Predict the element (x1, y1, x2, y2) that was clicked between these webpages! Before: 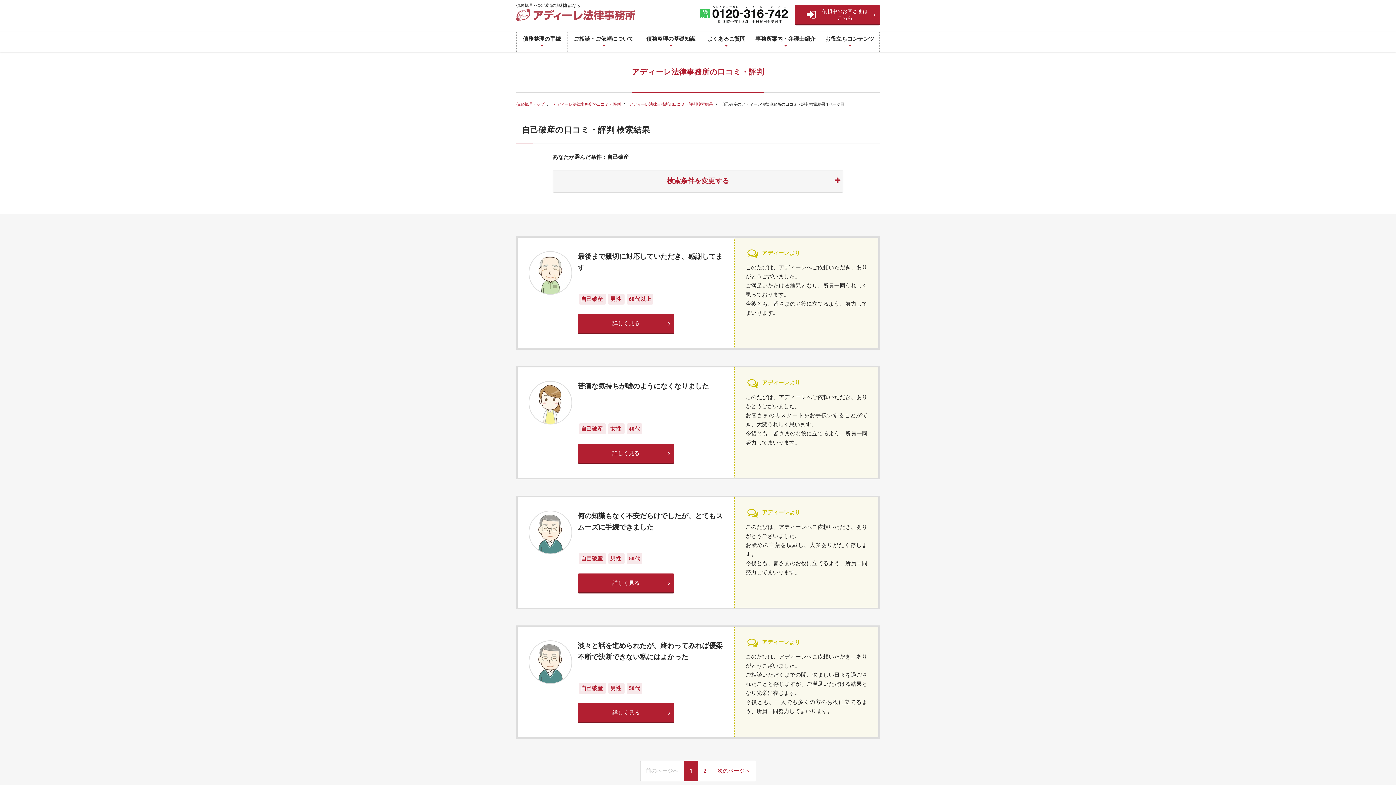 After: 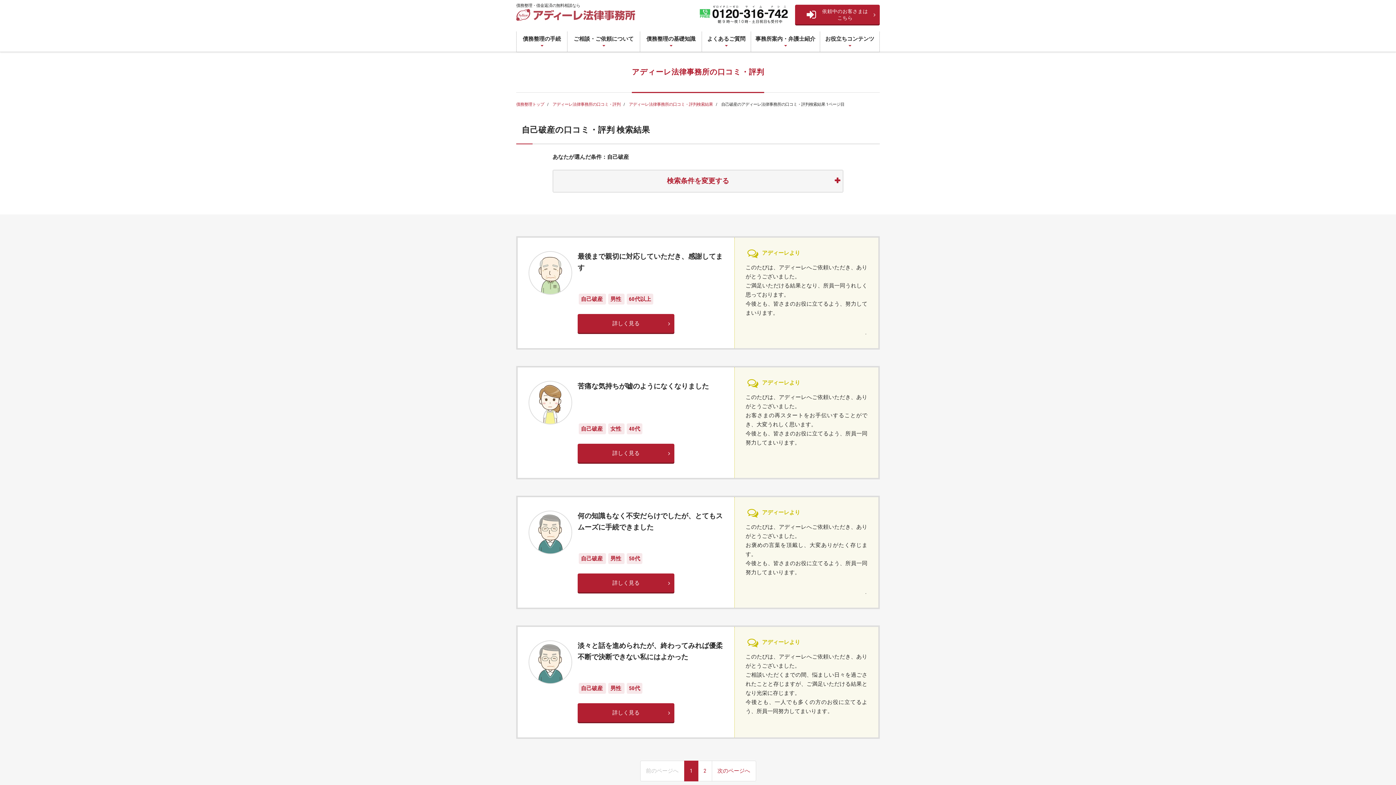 Action: bbox: (684, 761, 698, 781) label: 1